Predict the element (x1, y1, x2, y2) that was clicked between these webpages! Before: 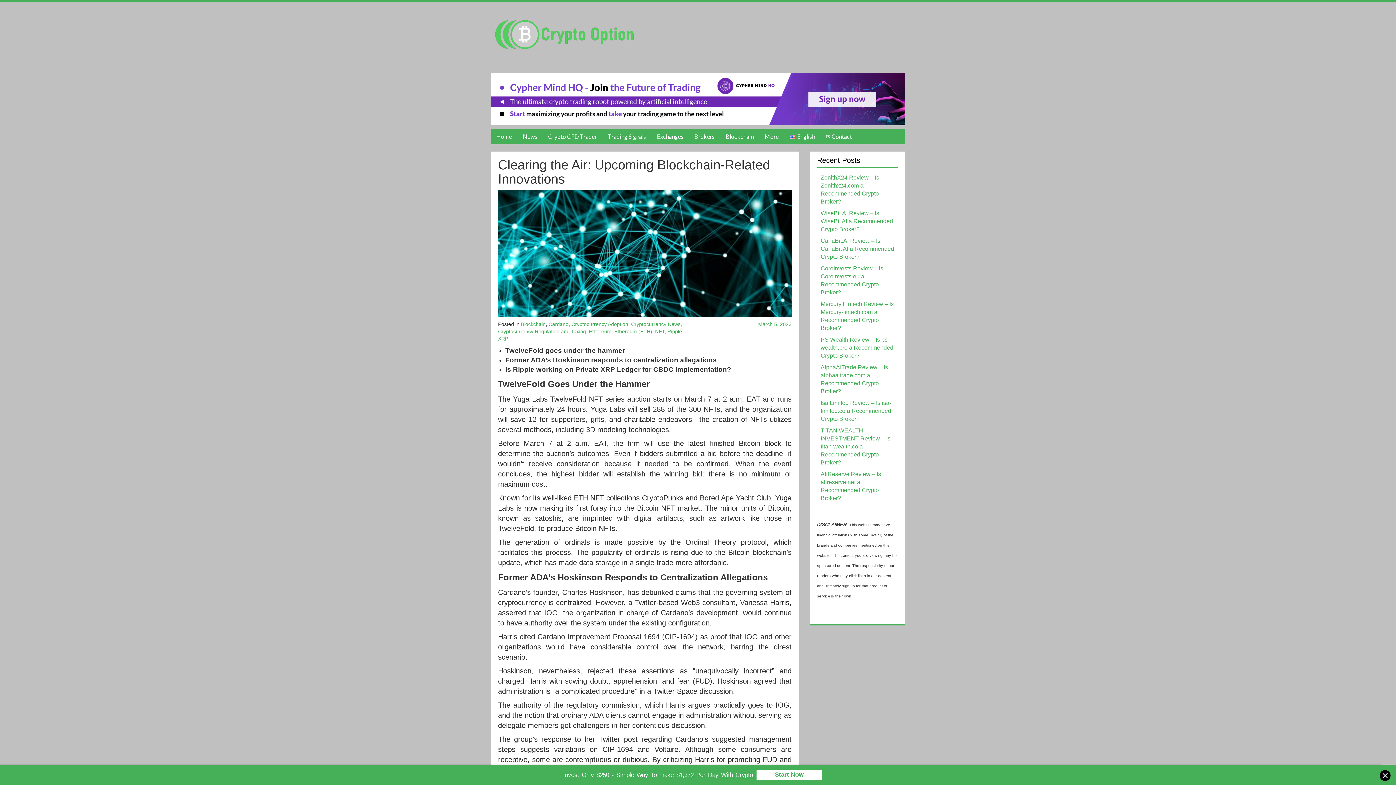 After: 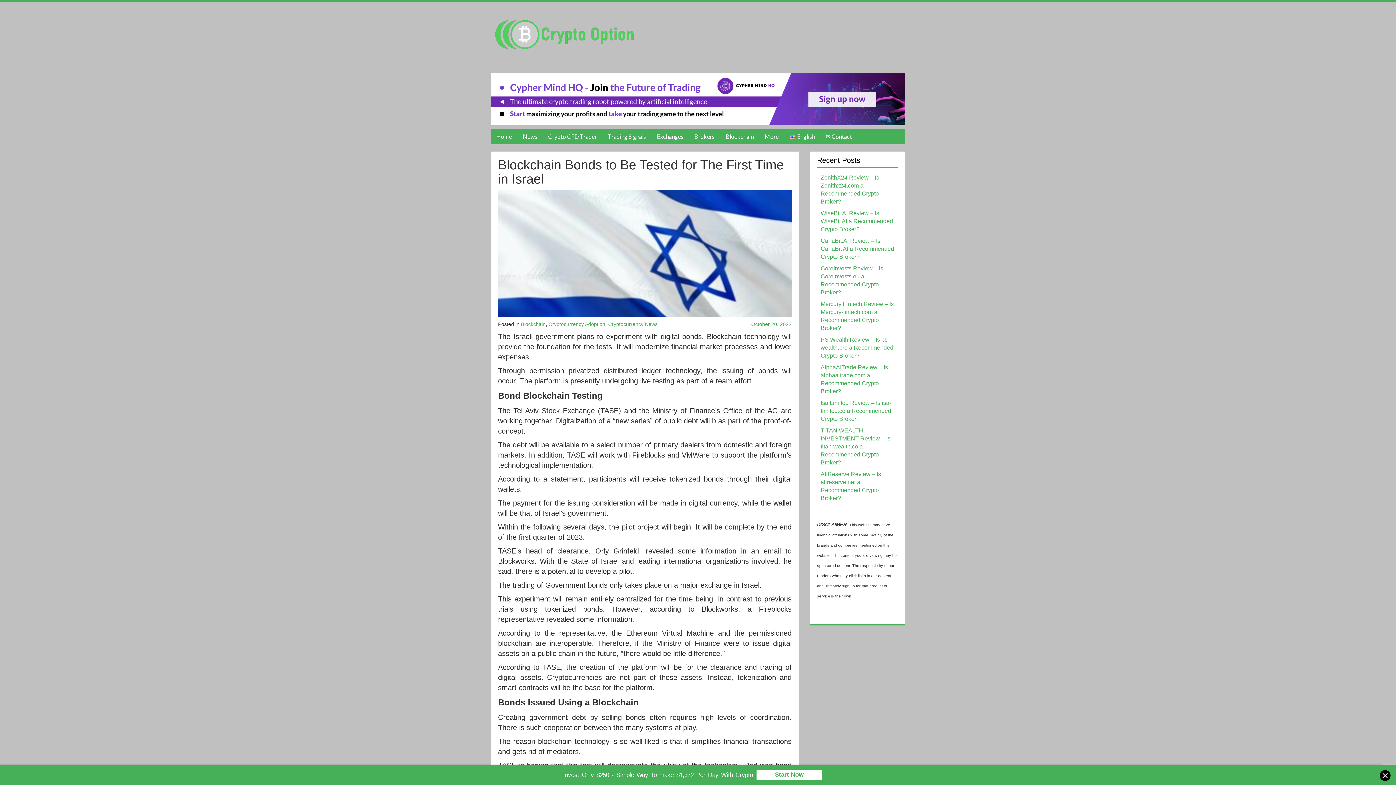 Action: bbox: (521, 321, 545, 327) label: Blockchain